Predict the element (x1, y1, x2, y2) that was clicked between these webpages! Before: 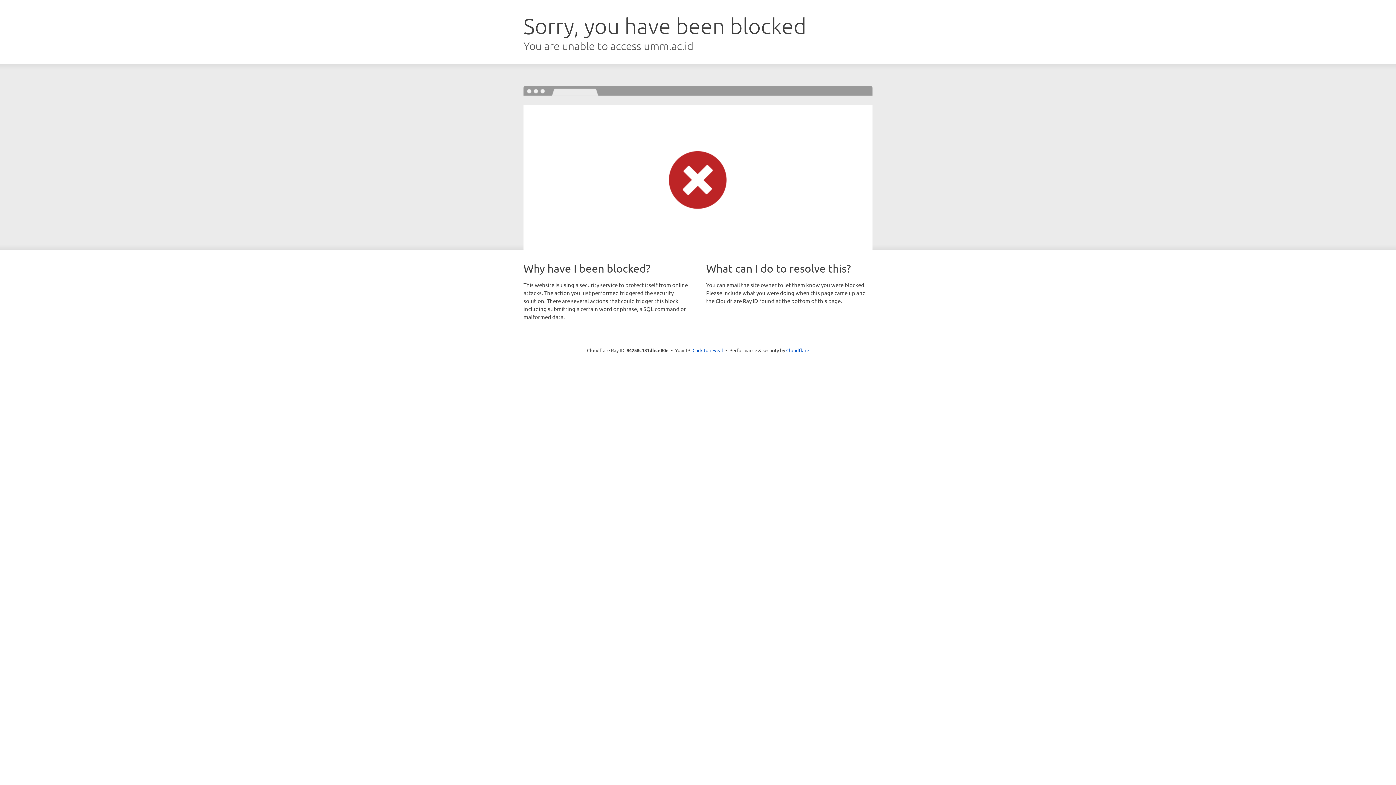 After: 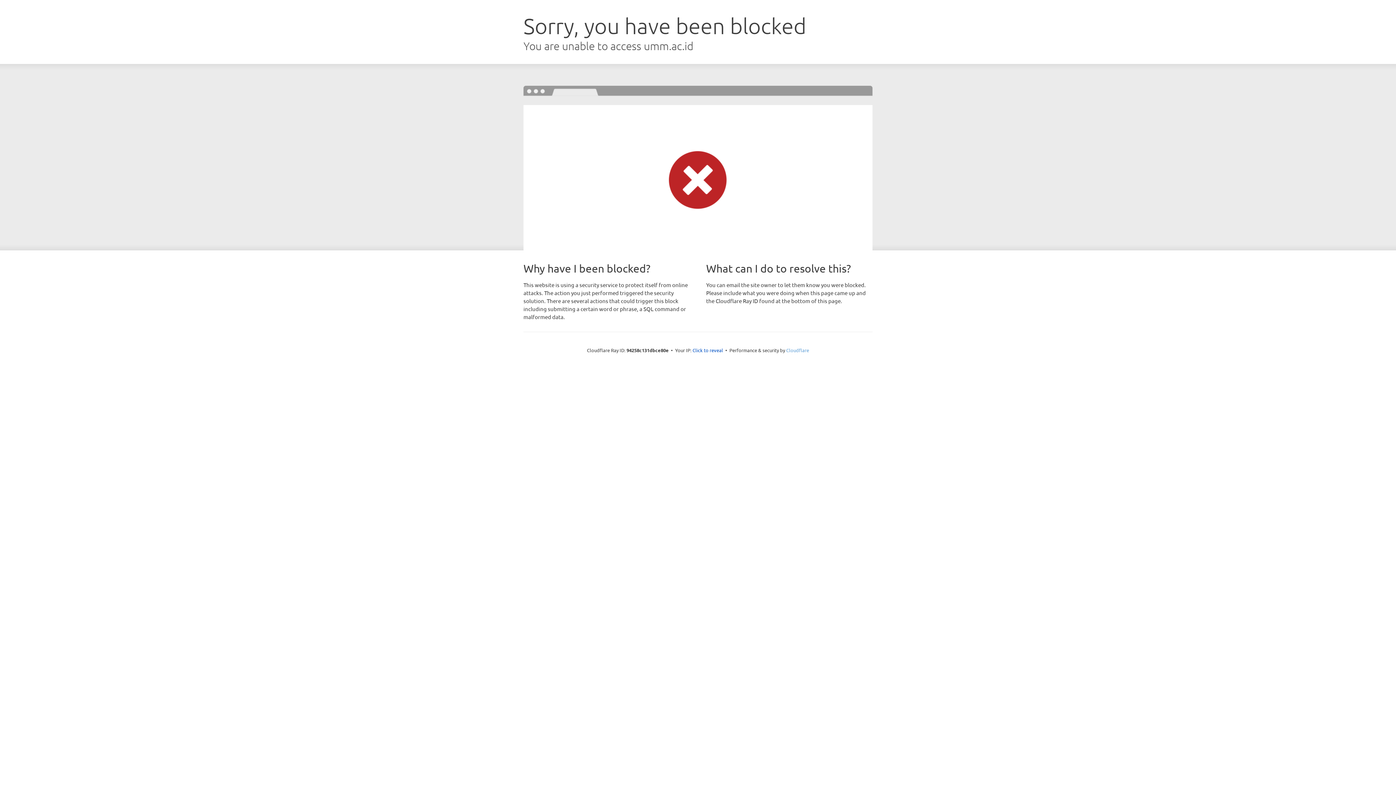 Action: bbox: (786, 347, 809, 353) label: Cloudflare